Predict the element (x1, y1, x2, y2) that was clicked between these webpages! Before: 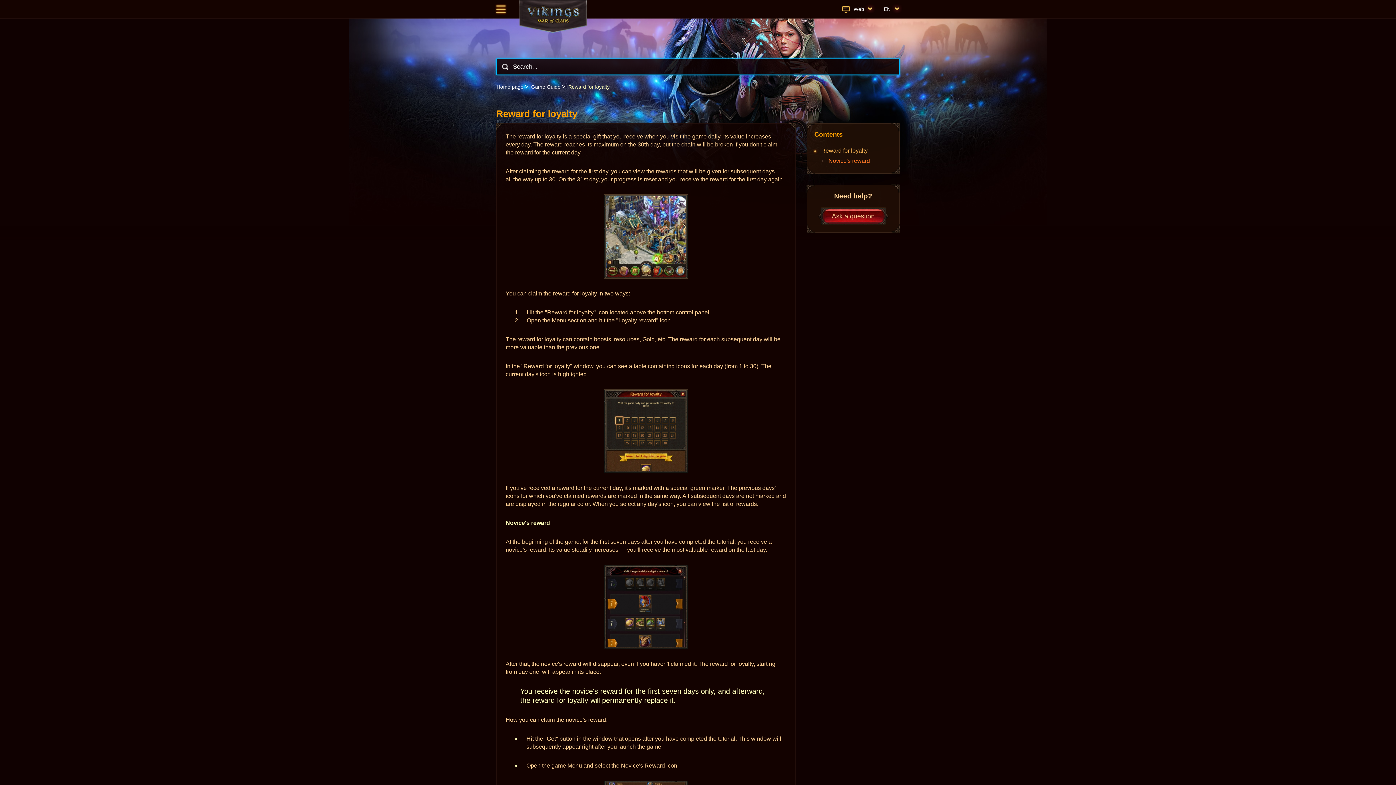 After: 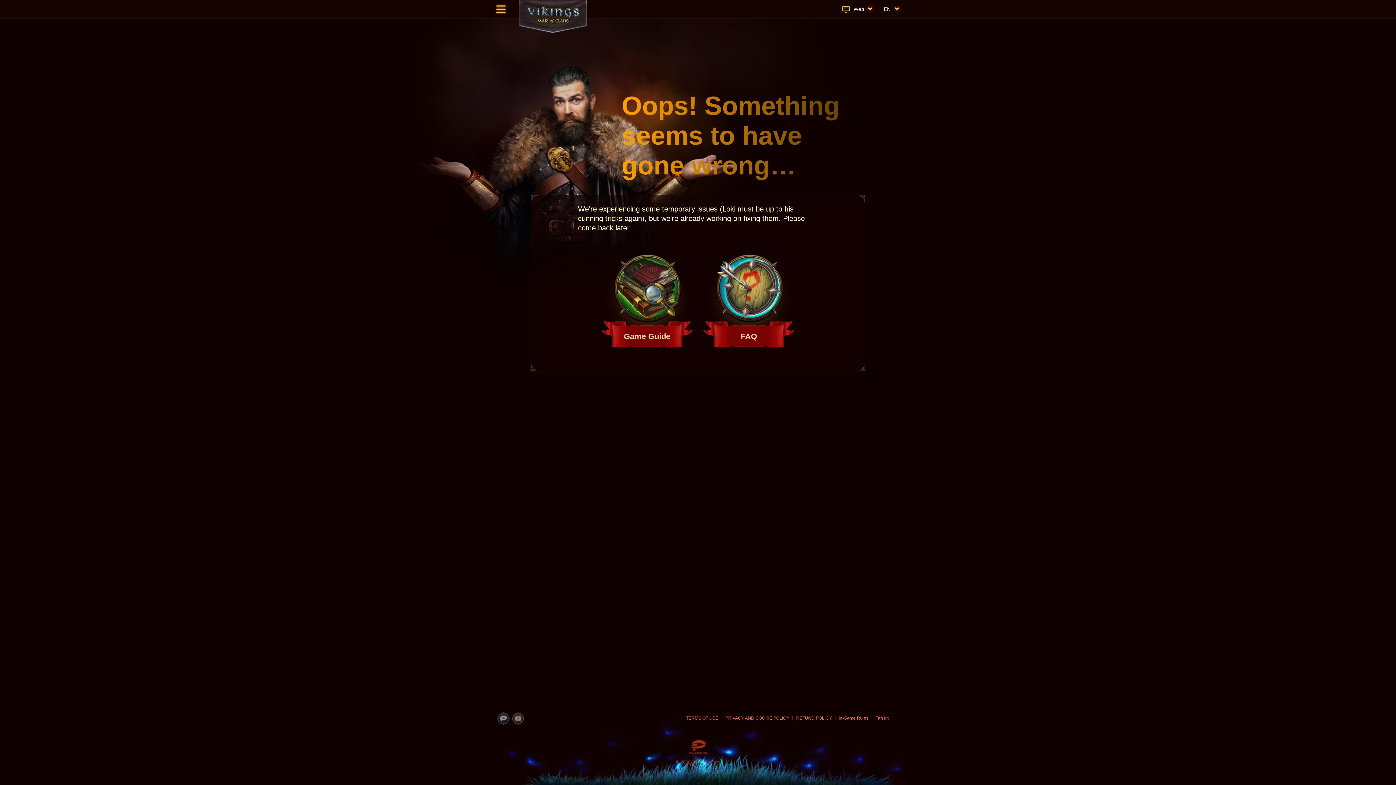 Action: label: Ask a question bbox: (818, 207, 888, 225)